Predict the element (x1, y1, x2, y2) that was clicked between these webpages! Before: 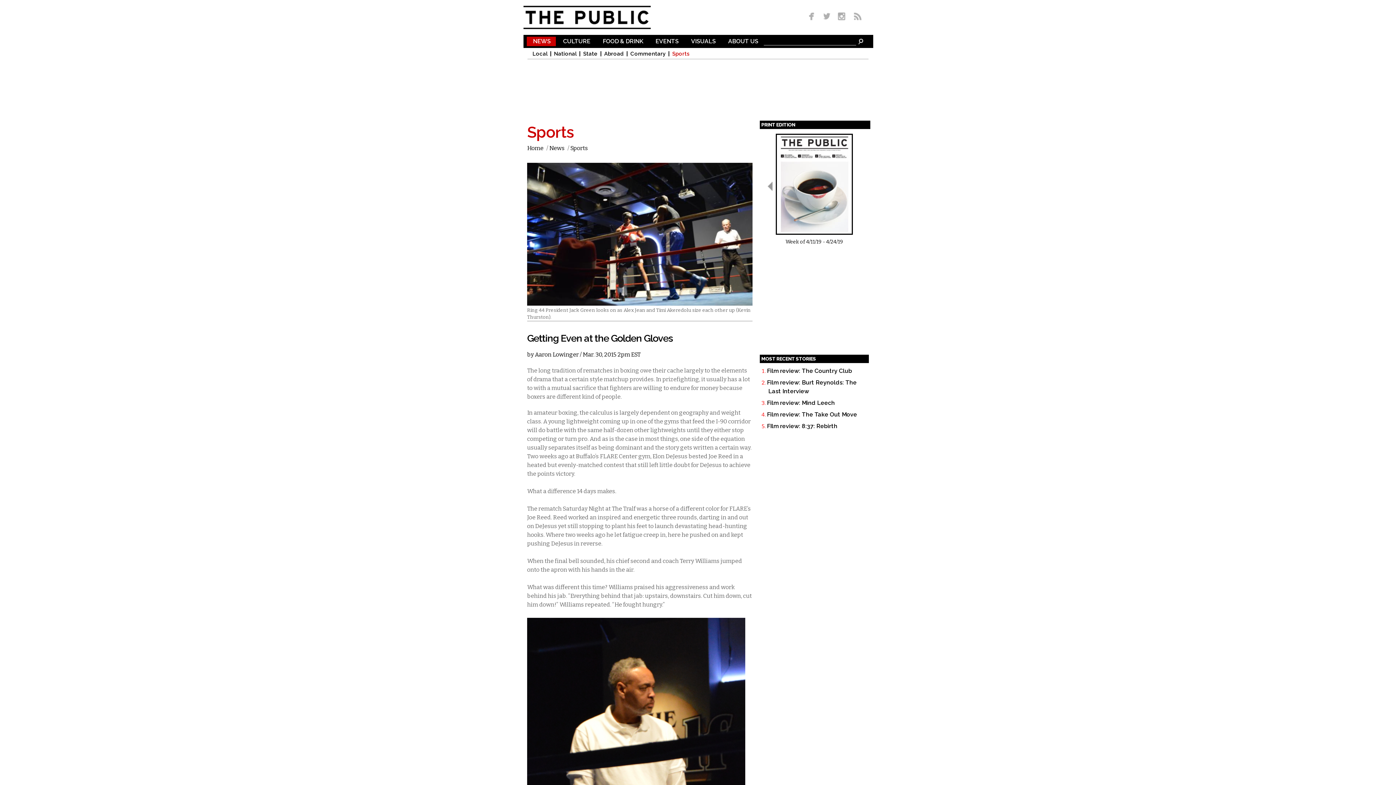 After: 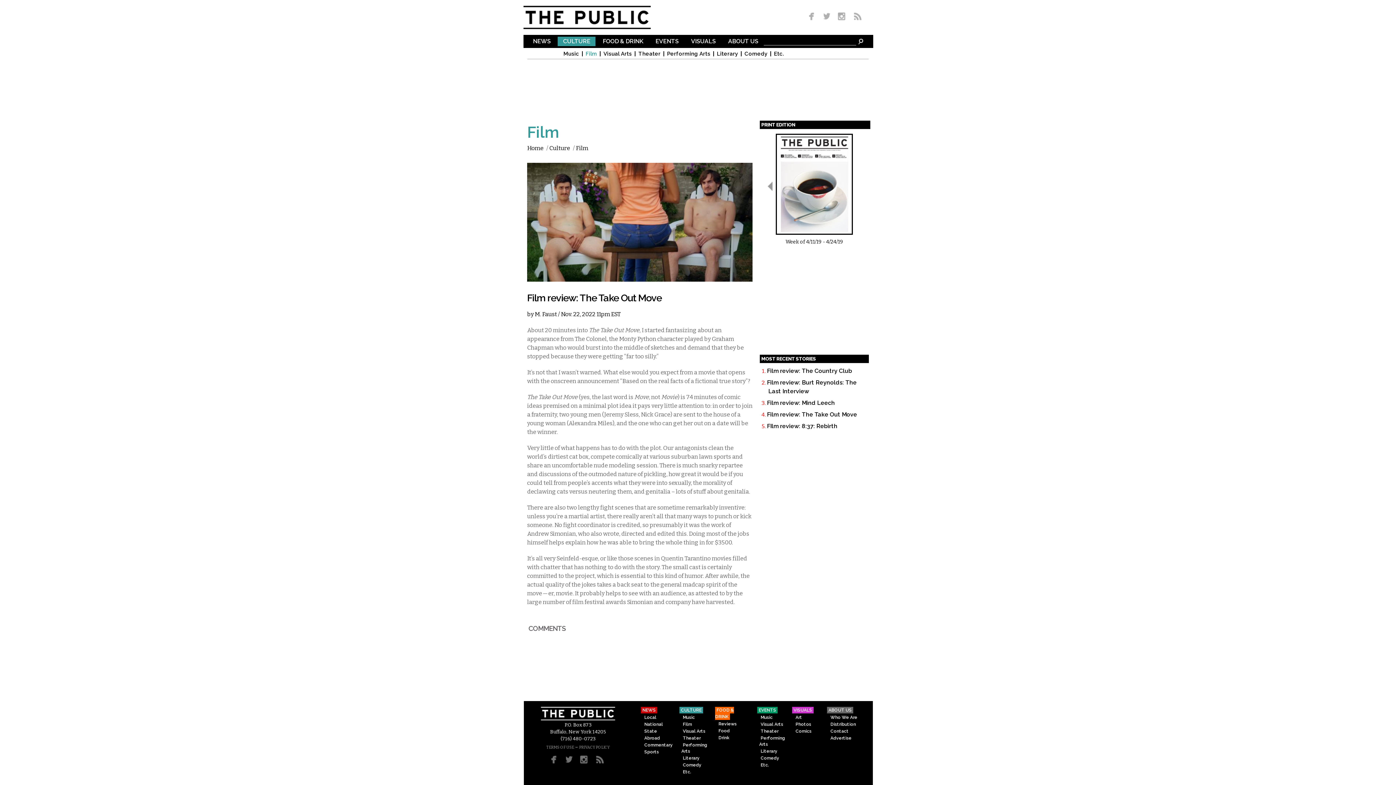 Action: label: Film review: The Take Out Move bbox: (767, 411, 857, 418)